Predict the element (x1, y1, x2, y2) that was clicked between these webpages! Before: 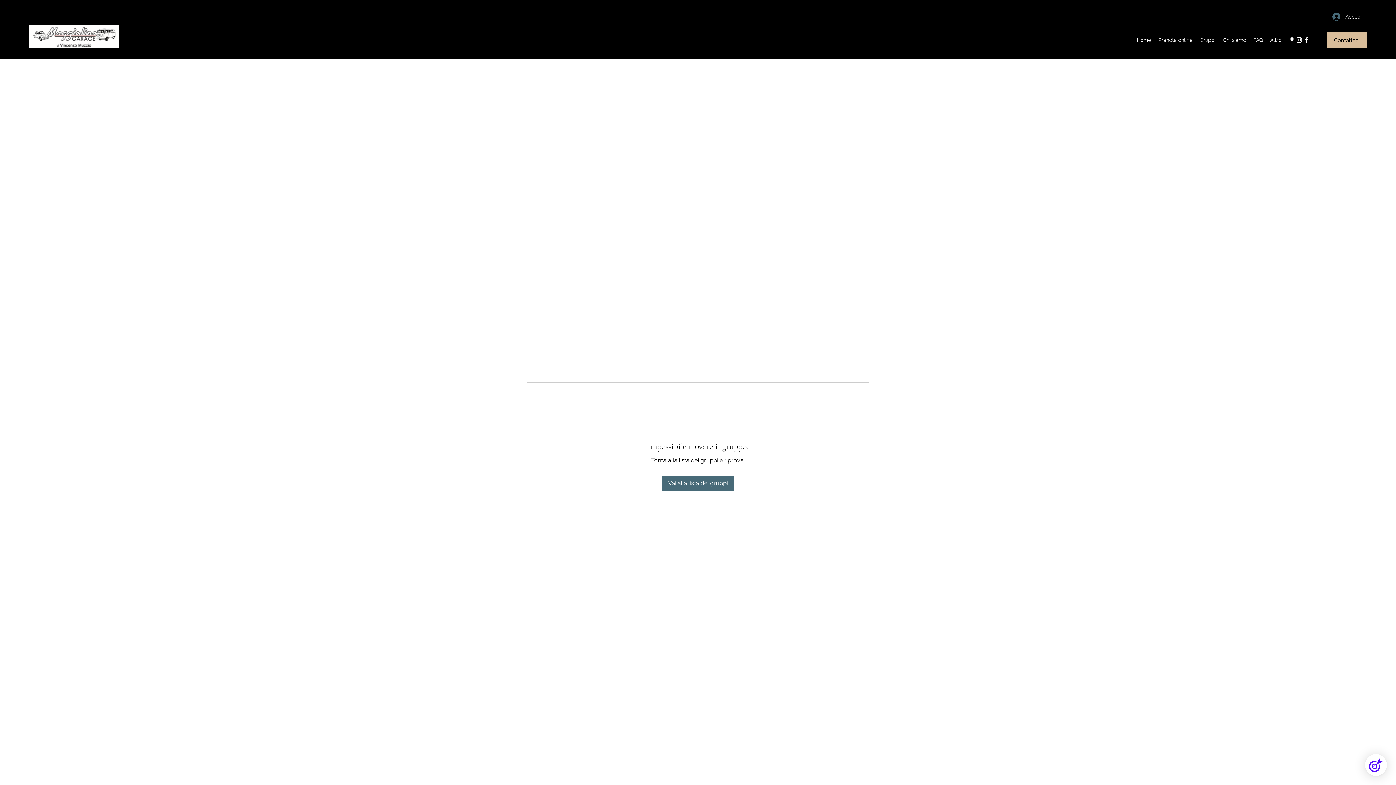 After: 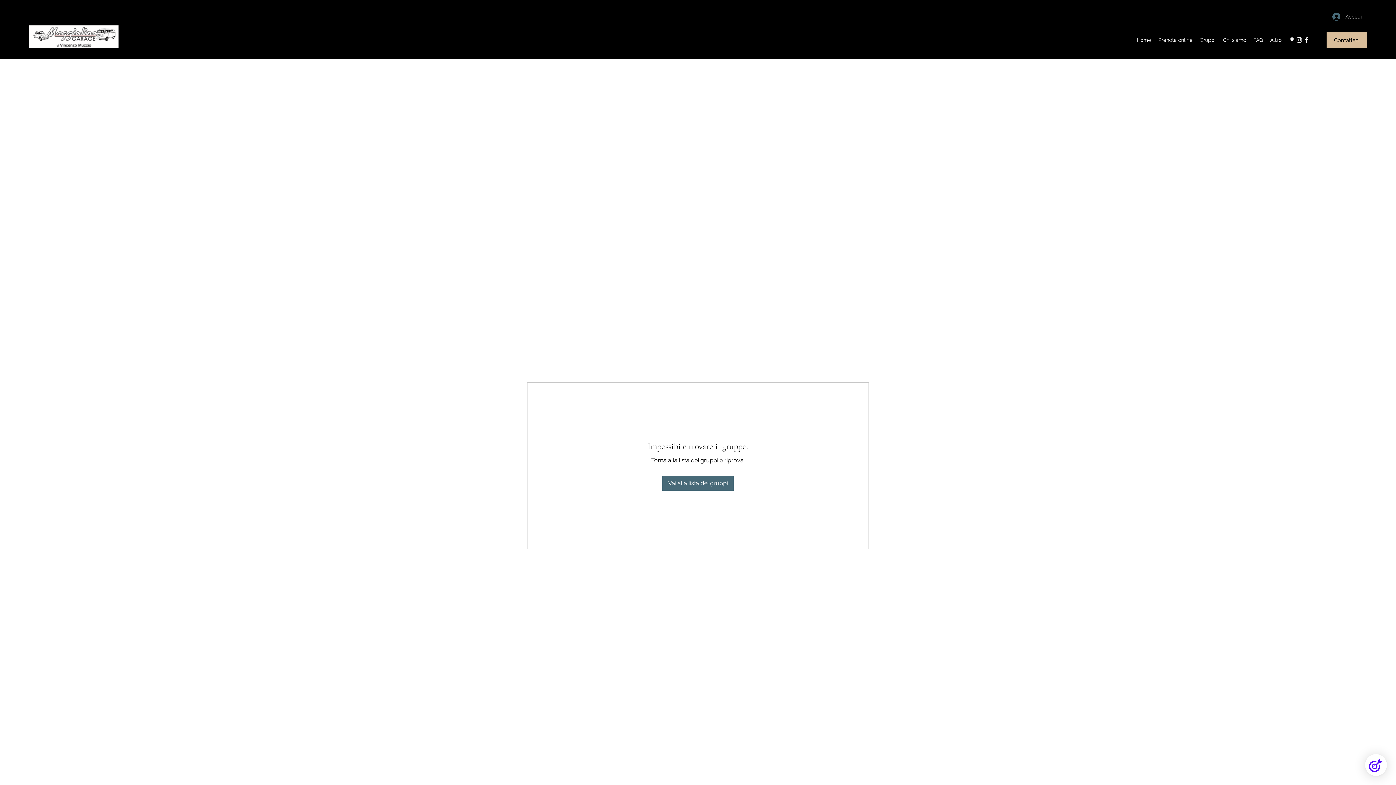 Action: bbox: (1327, 10, 1367, 23) label: Accedi